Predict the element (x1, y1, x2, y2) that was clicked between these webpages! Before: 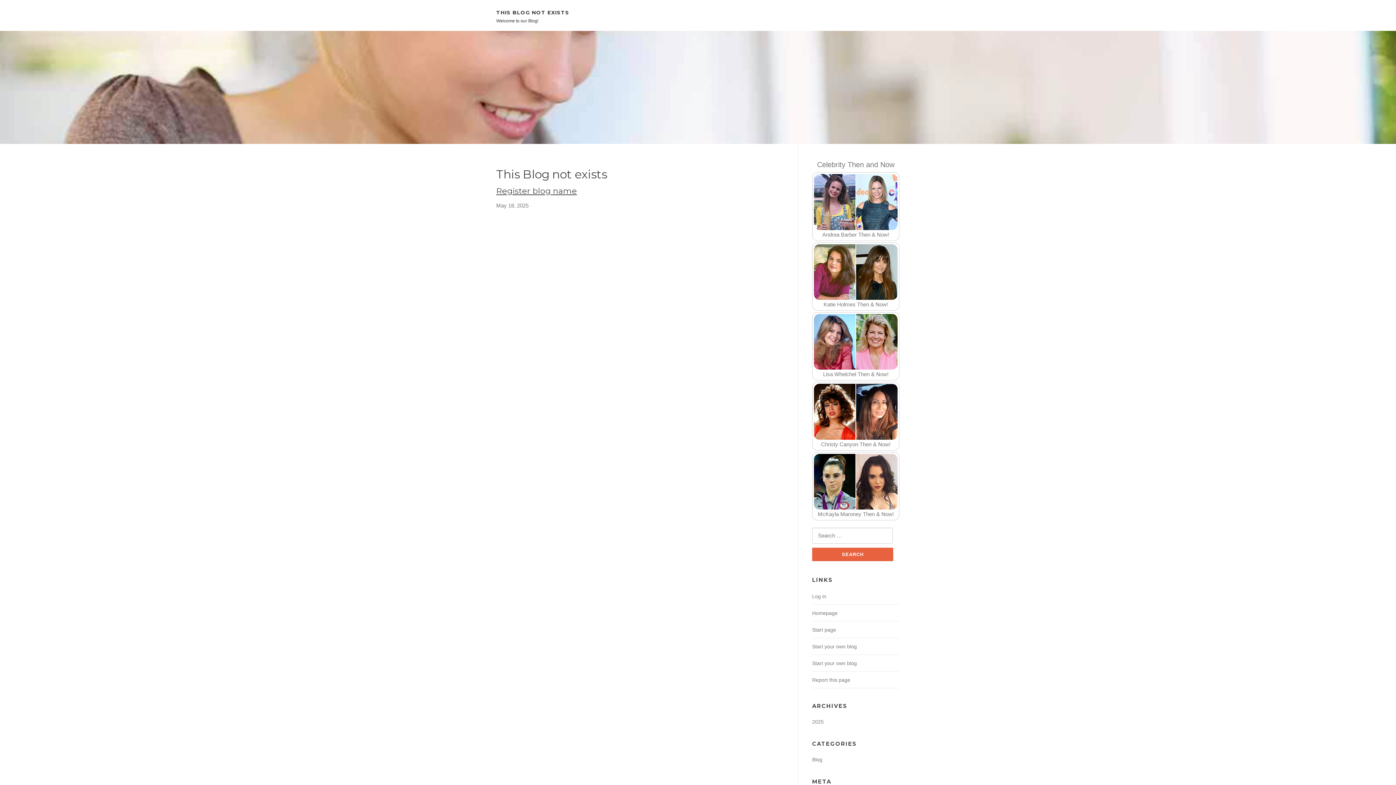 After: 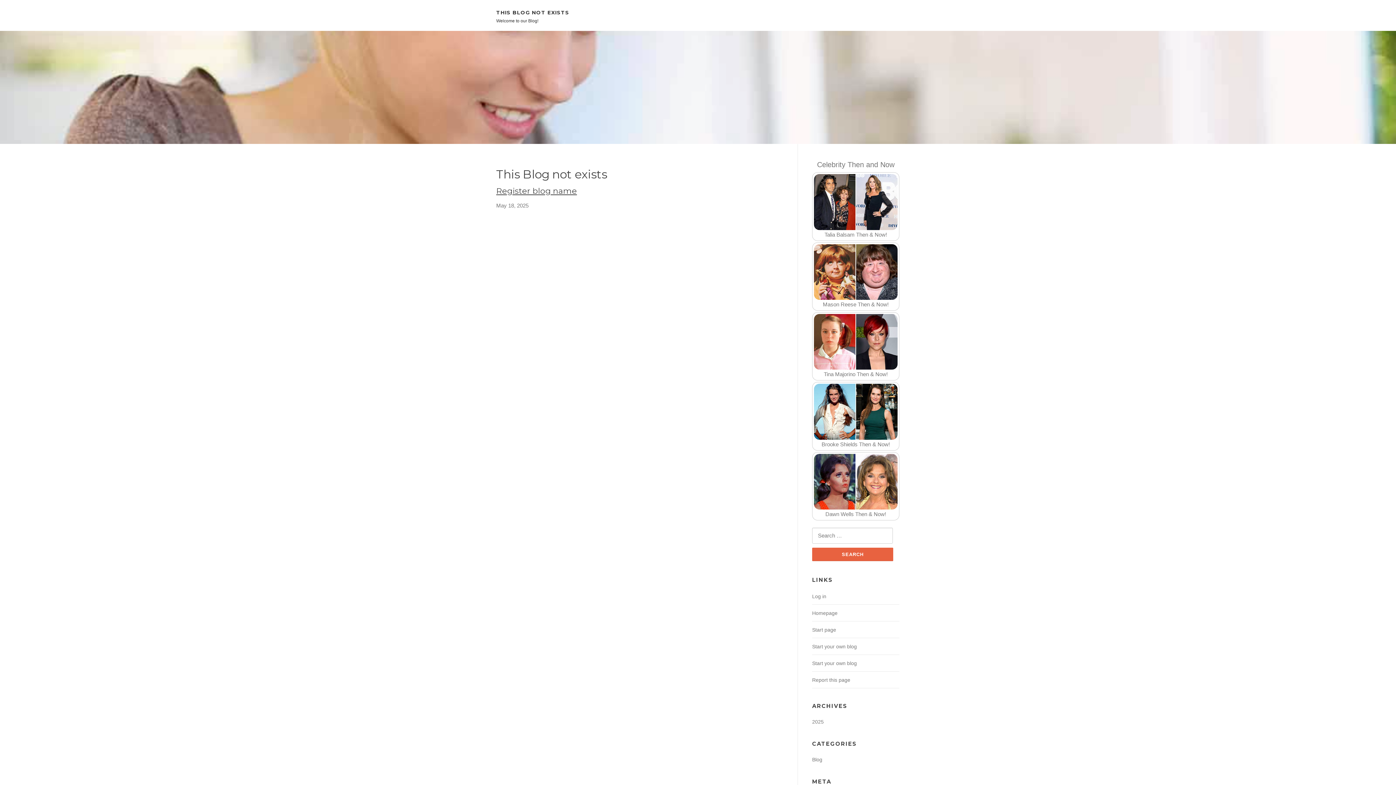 Action: label: Homepage bbox: (812, 610, 837, 616)